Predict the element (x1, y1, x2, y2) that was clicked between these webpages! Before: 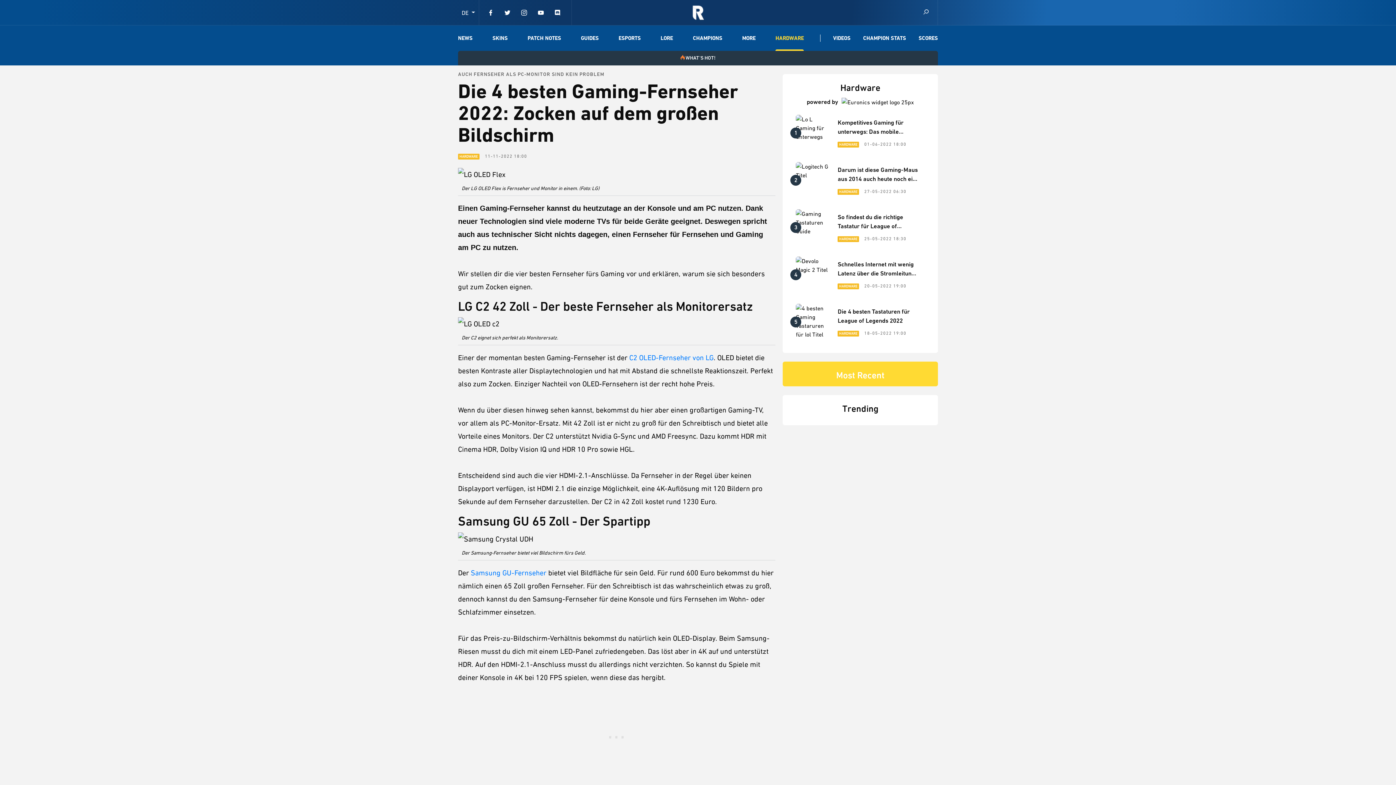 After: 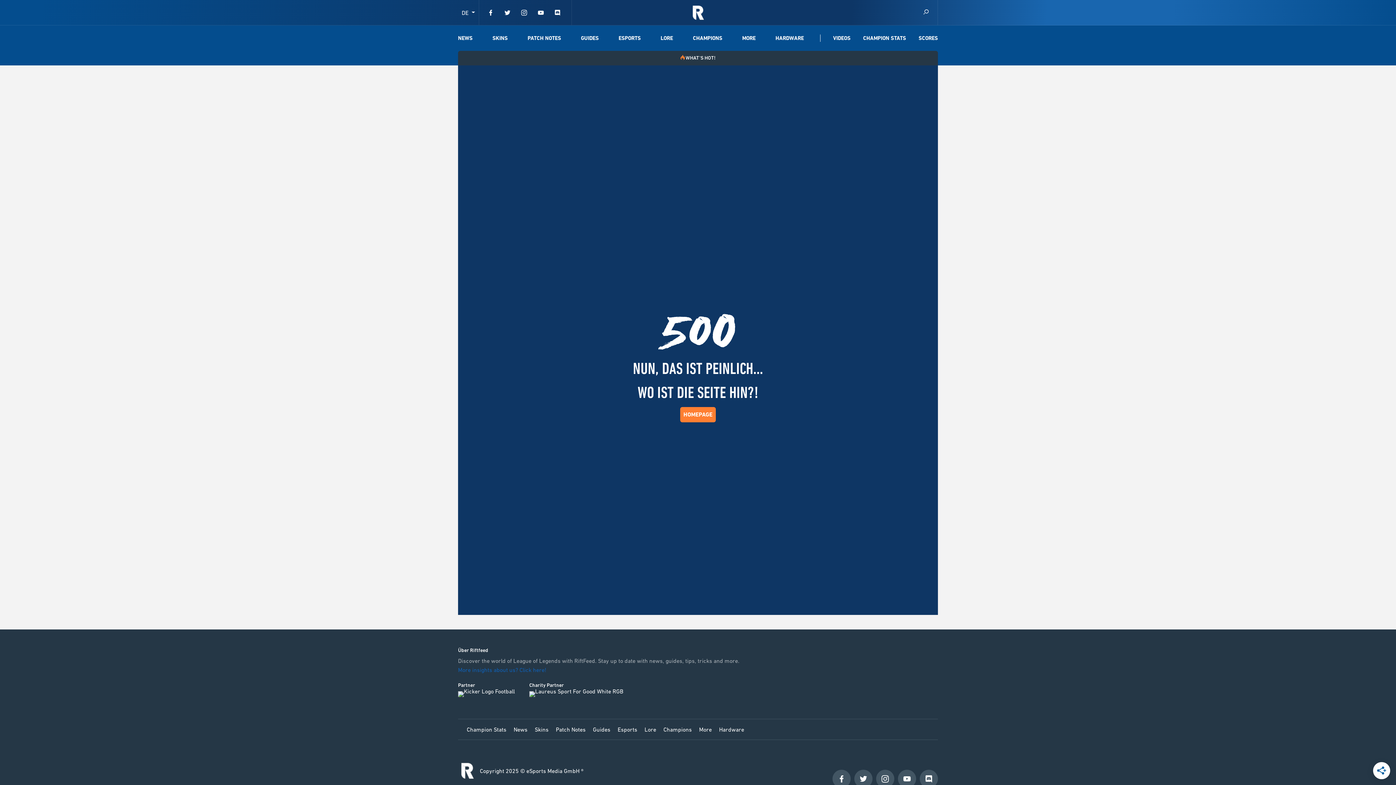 Action: label: VIDEOS bbox: (833, 25, 850, 50)